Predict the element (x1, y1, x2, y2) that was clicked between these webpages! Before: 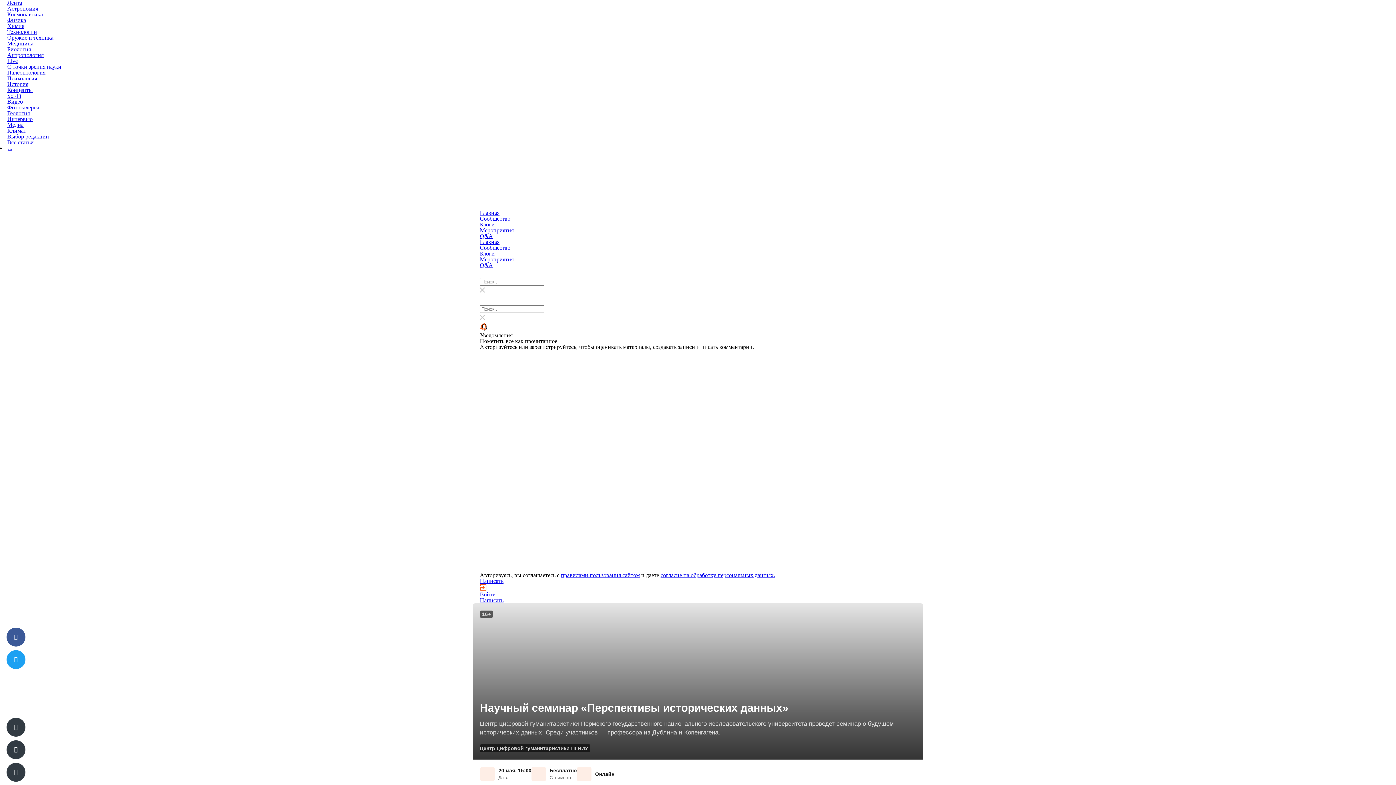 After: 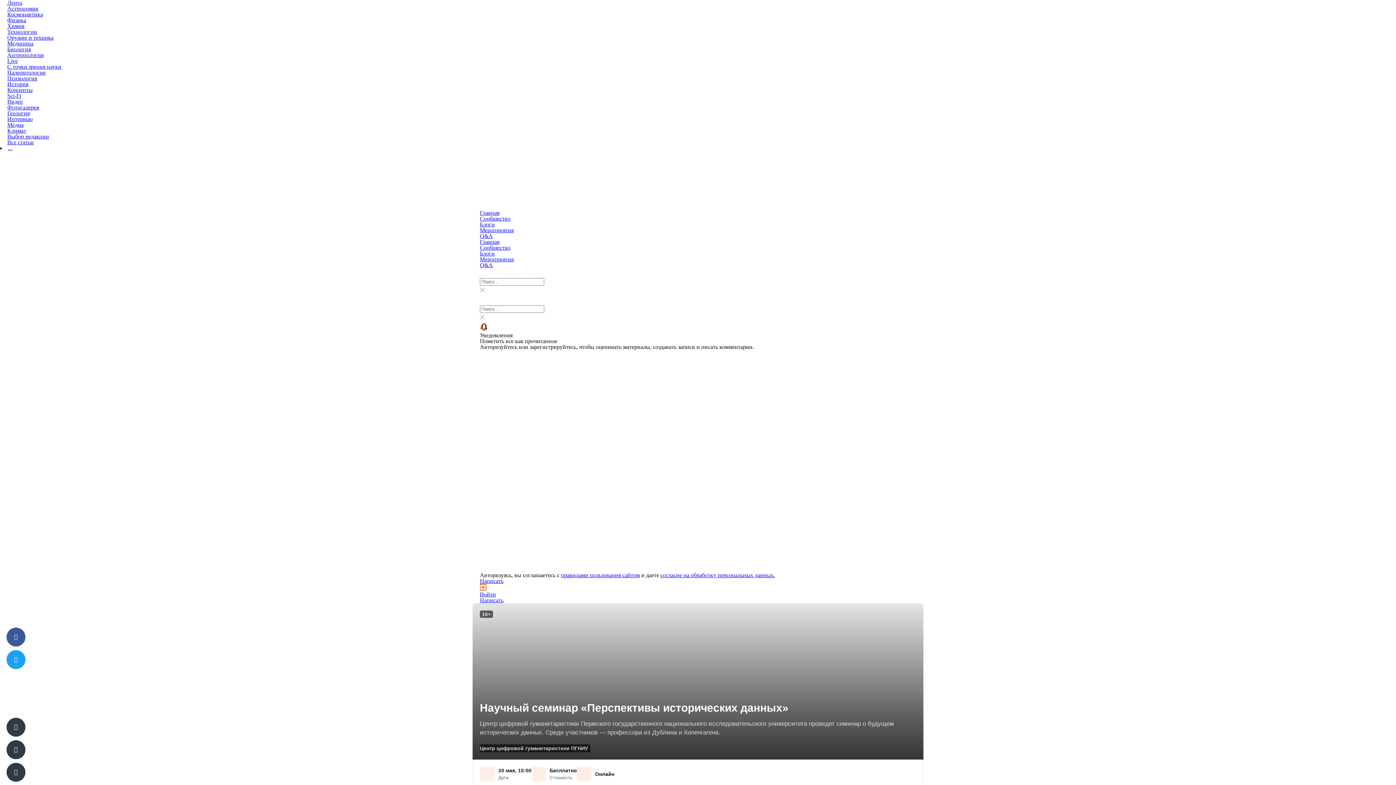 Action: bbox: (480, 585, 486, 592)